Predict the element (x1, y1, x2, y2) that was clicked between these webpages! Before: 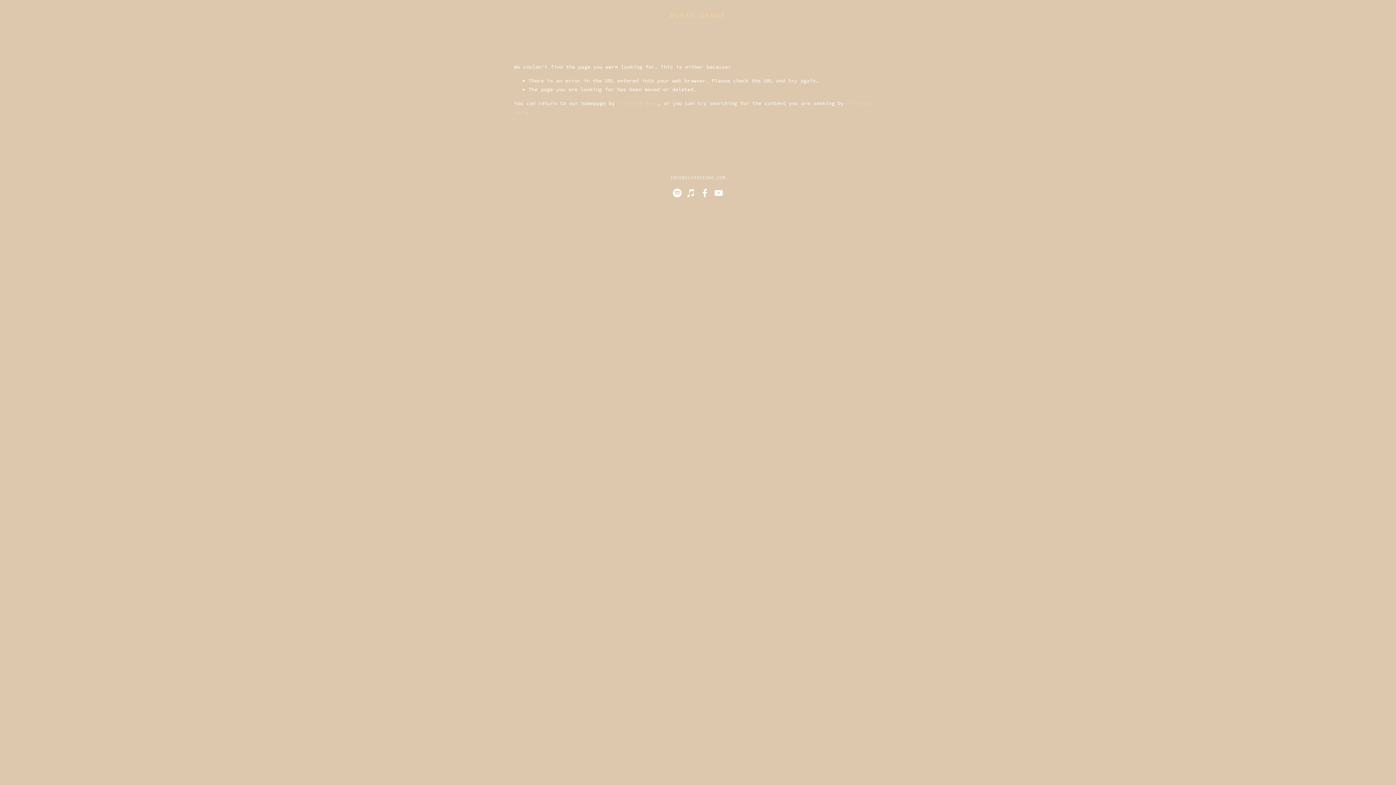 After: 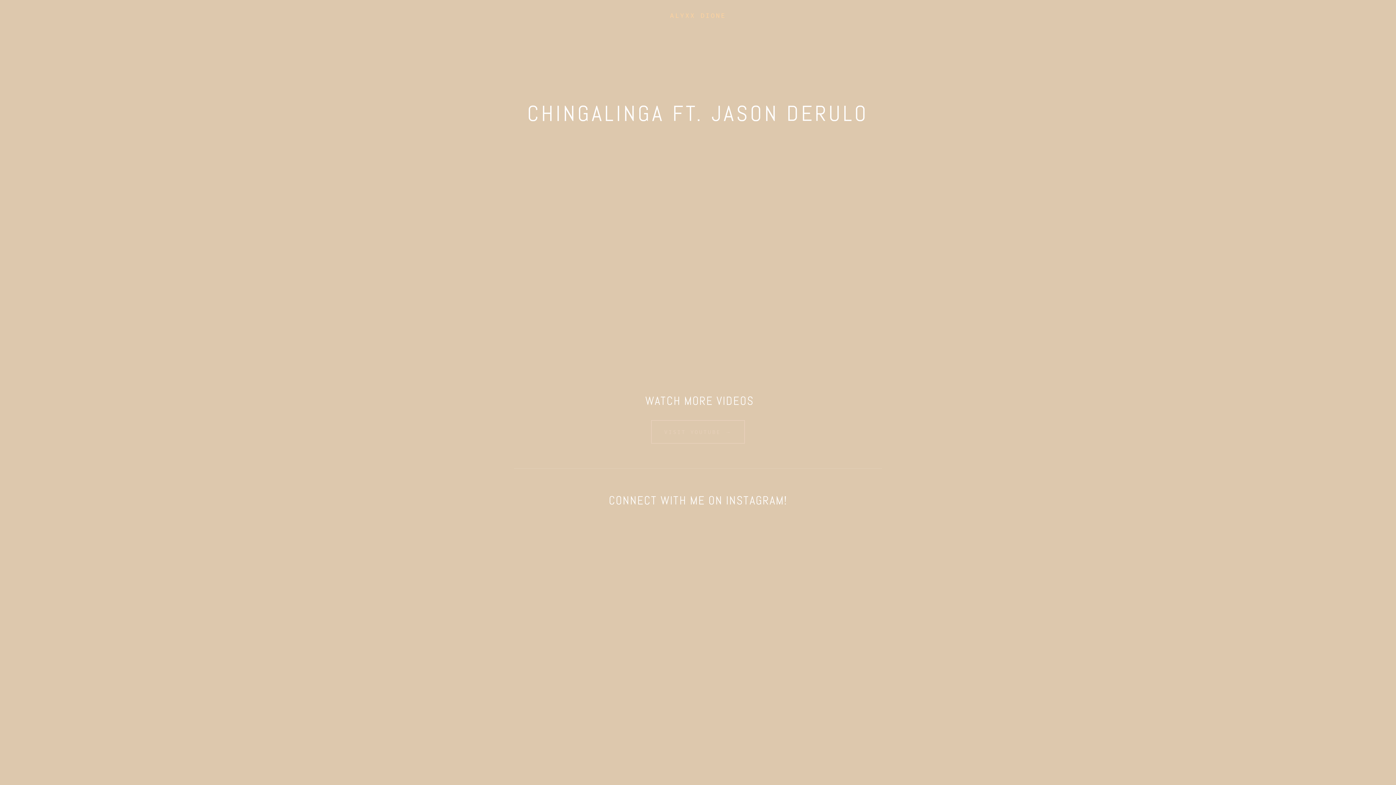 Action: bbox: (80, 19, 105, 30) label: MEDIA